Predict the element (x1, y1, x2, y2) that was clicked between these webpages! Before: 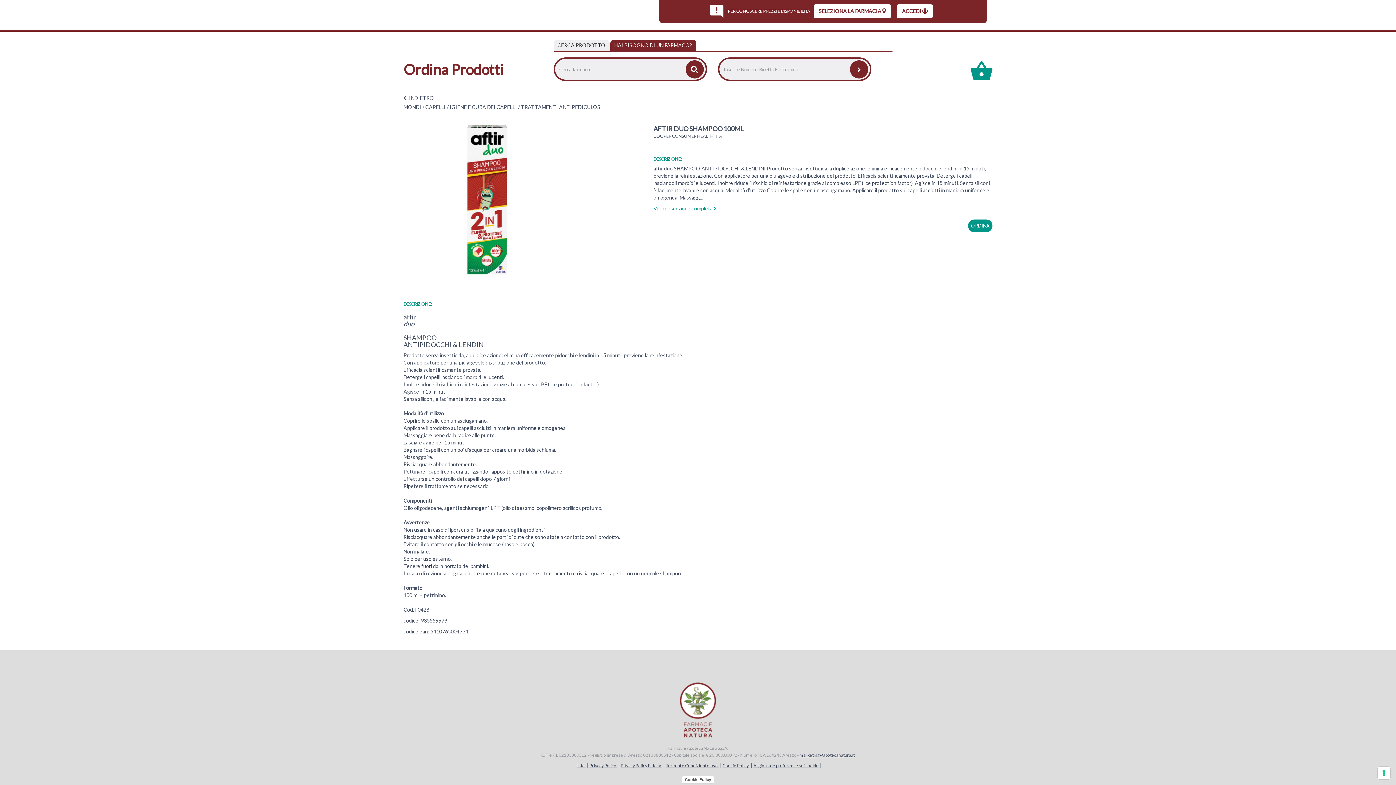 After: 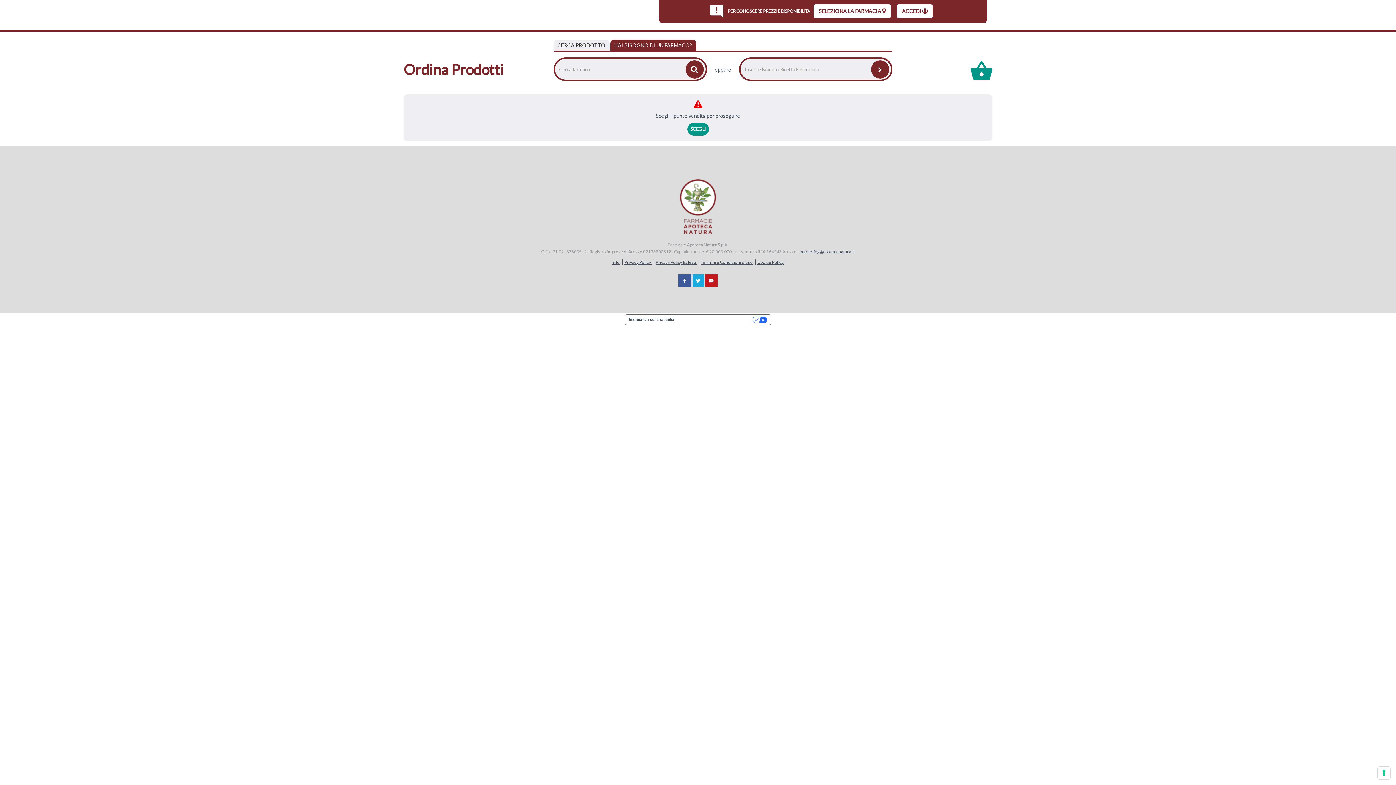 Action: bbox: (970, 61, 992, 80)